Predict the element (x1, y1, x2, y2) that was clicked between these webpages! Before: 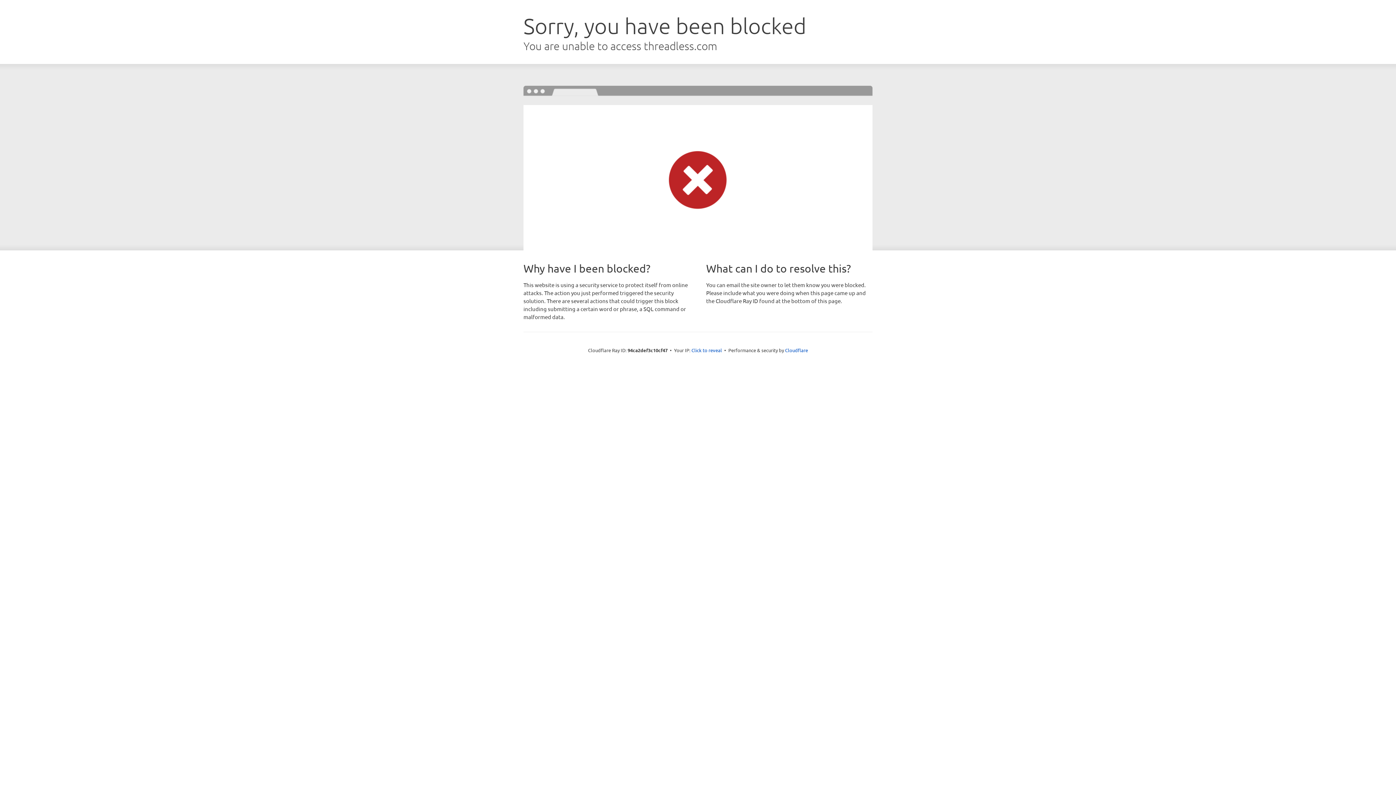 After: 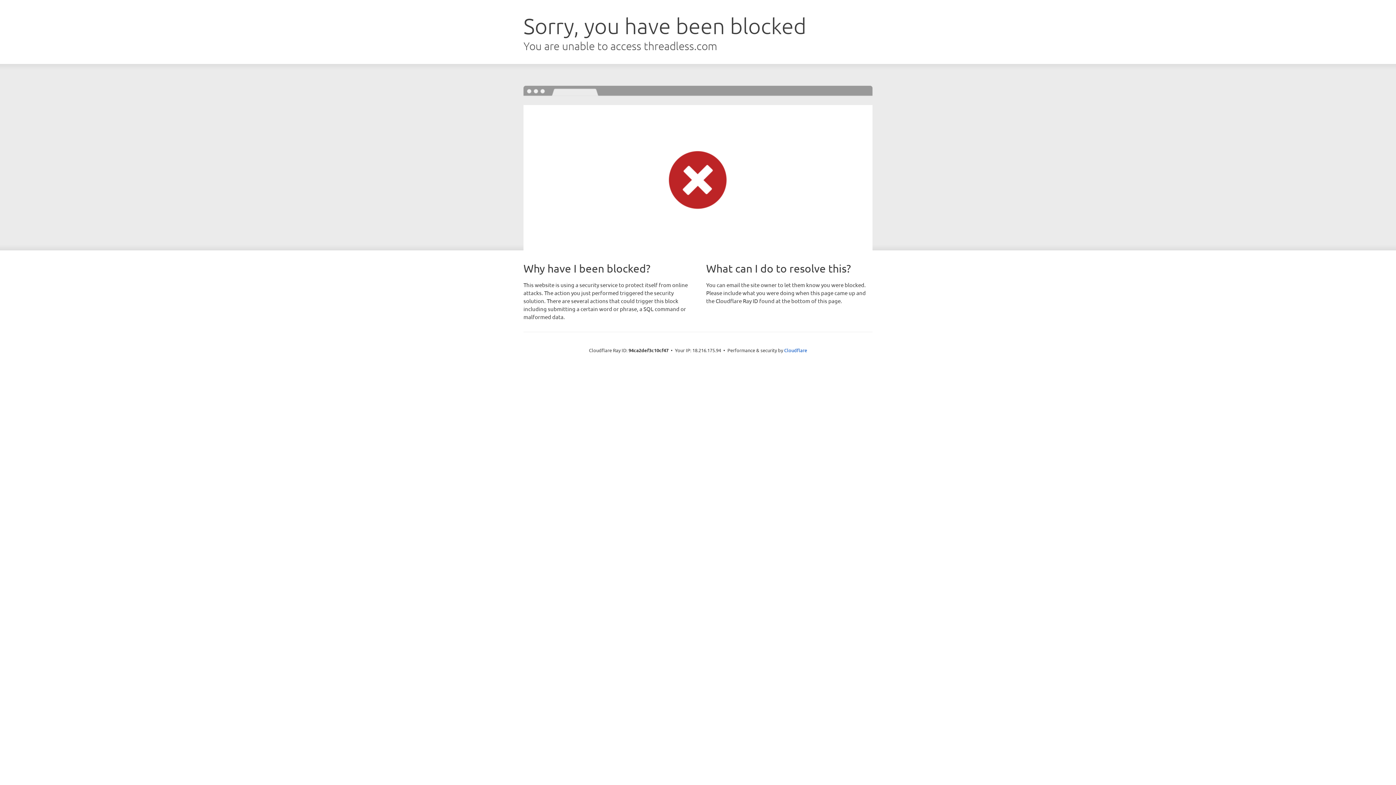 Action: bbox: (691, 346, 722, 353) label: Click to reveal